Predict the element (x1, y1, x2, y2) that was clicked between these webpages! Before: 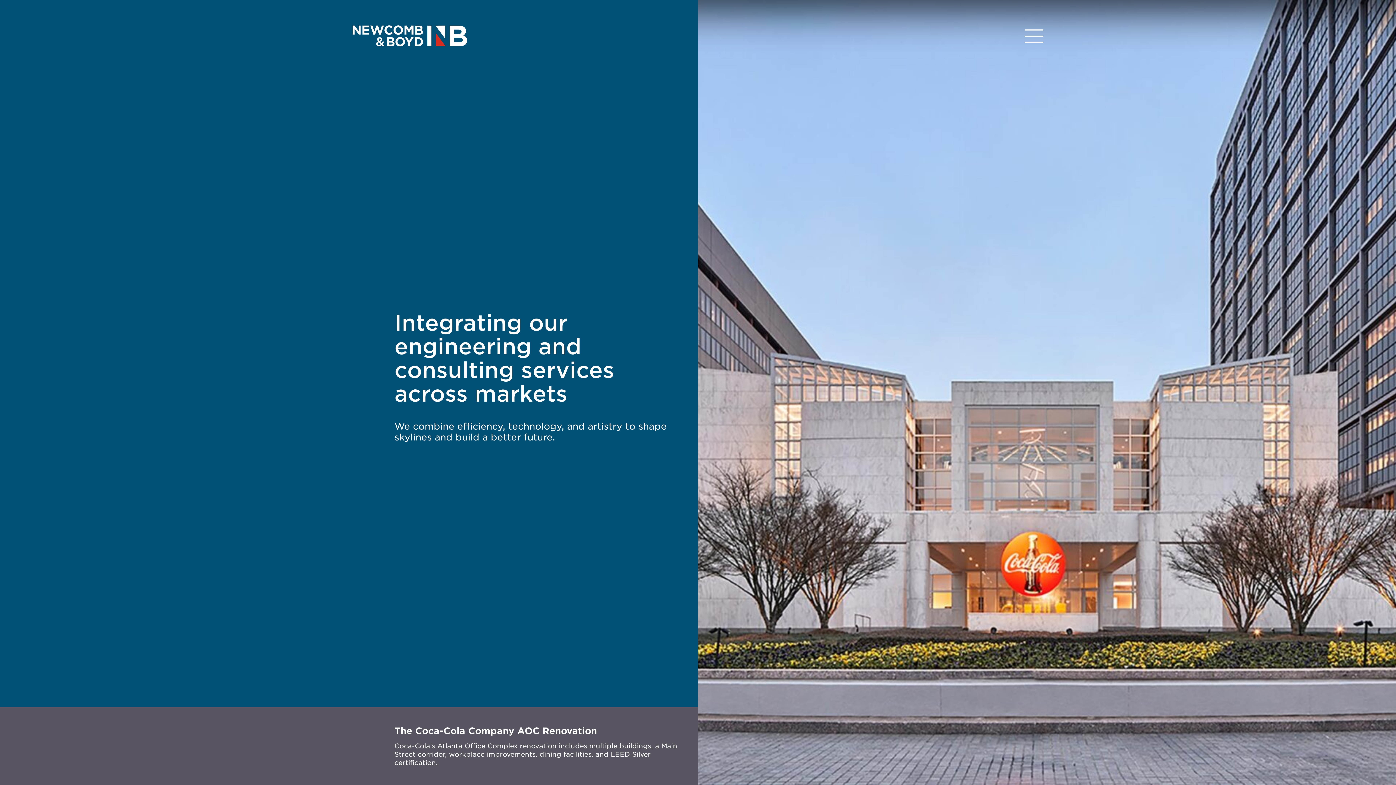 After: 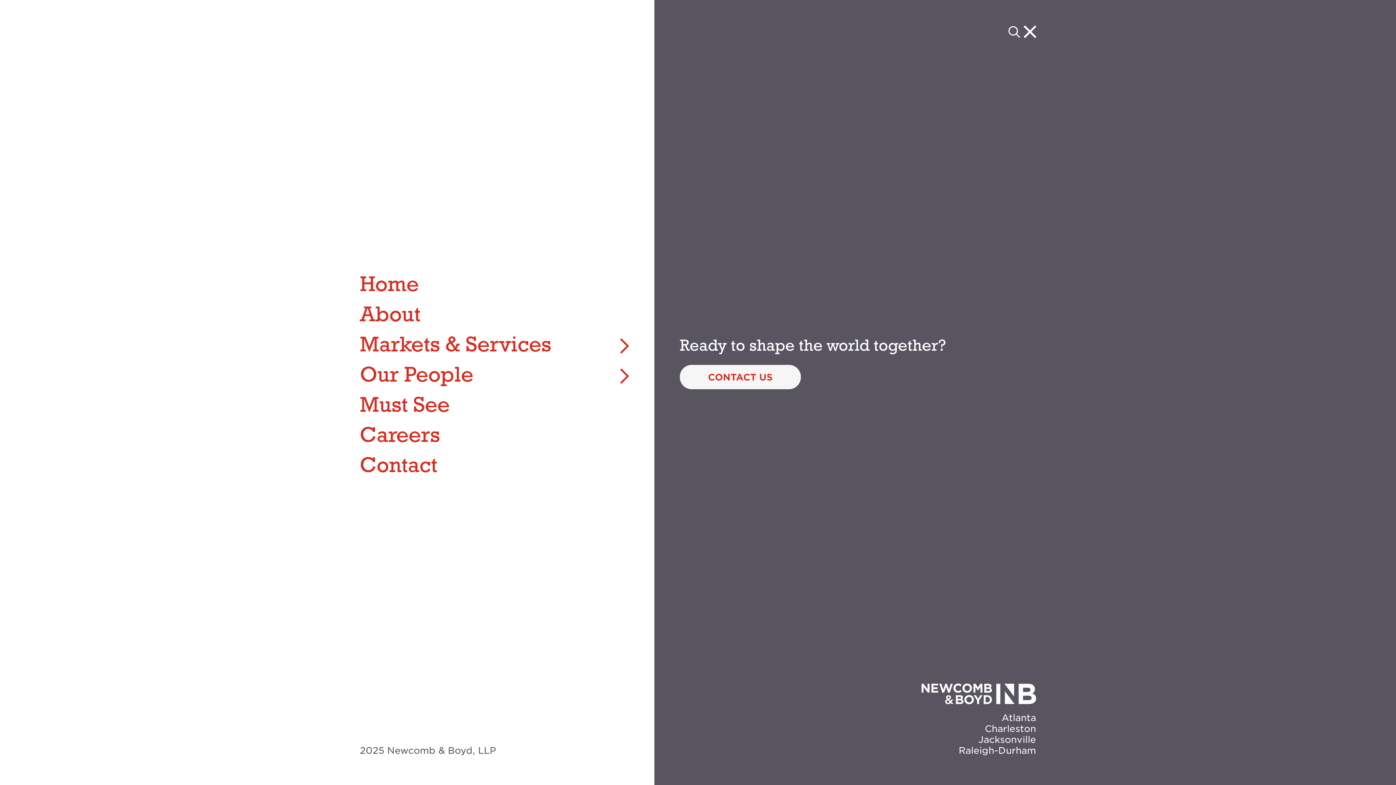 Action: label: Menu Button bbox: (1025, 29, 1043, 42)